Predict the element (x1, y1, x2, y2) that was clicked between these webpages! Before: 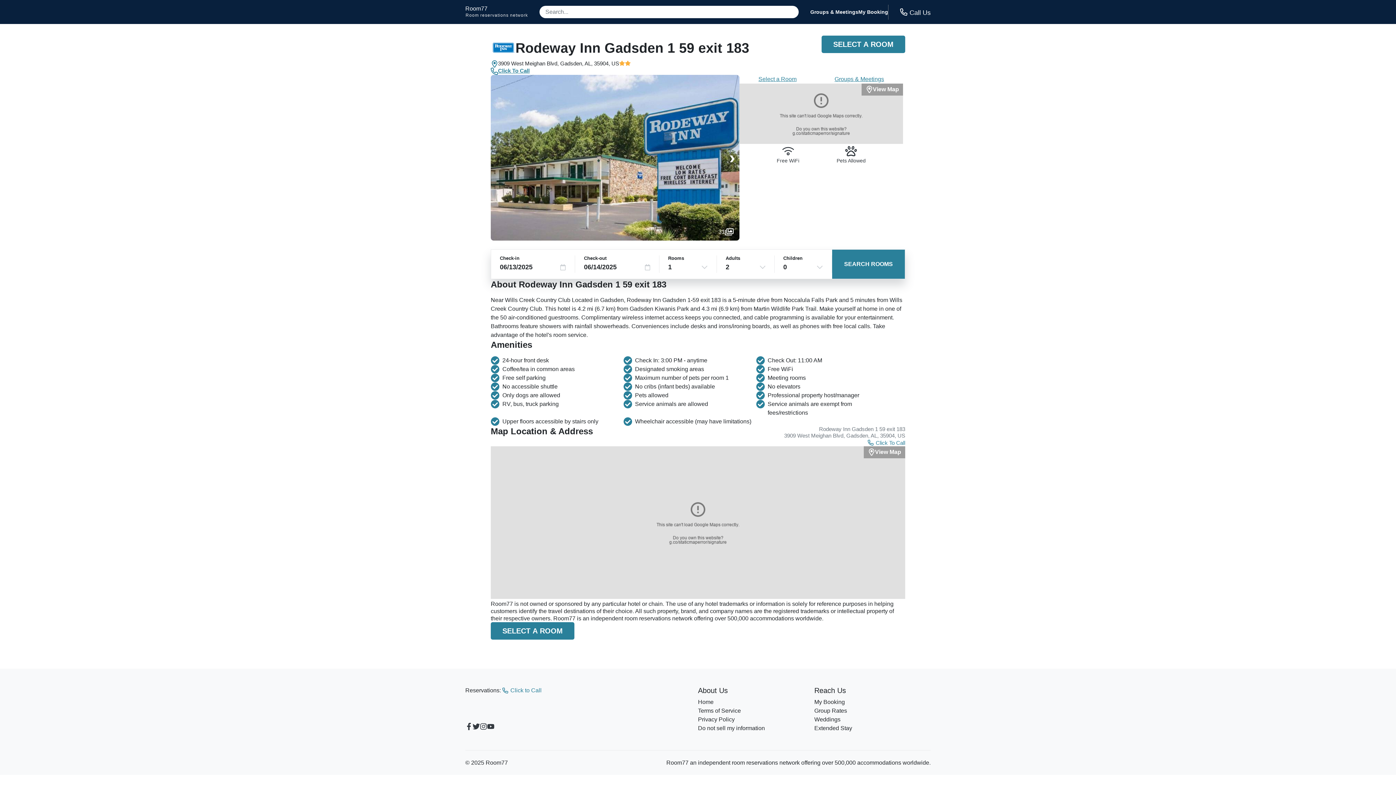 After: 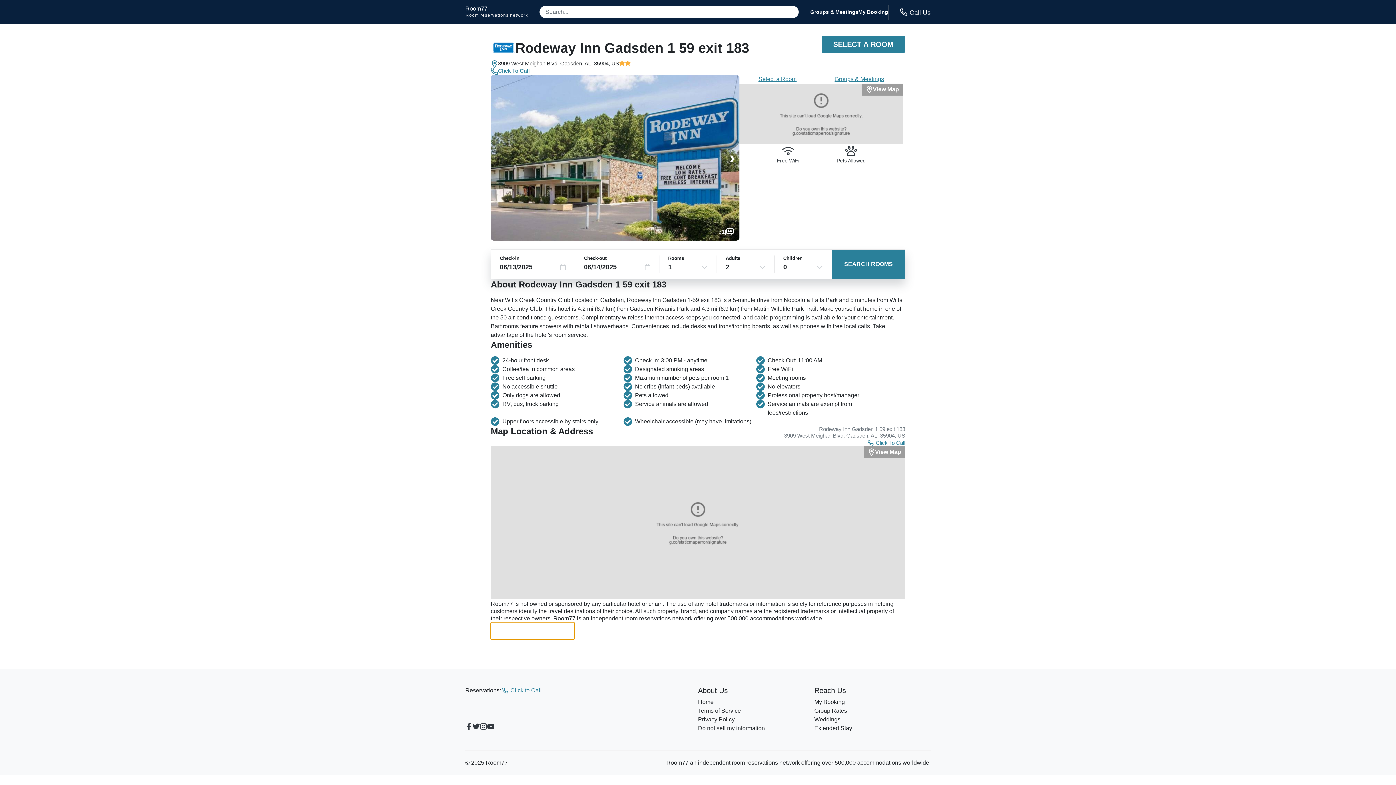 Action: label: SELECT A ROOM bbox: (490, 622, 574, 640)